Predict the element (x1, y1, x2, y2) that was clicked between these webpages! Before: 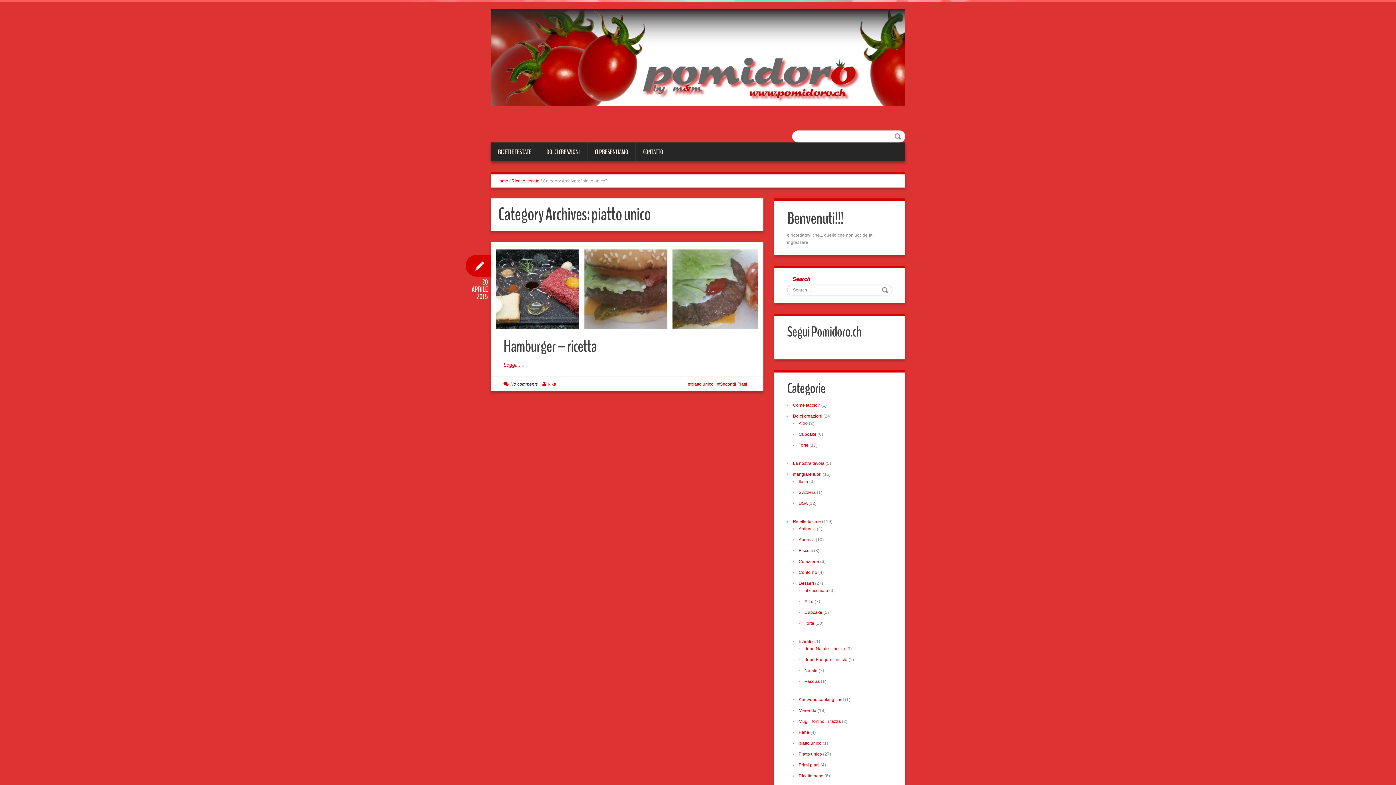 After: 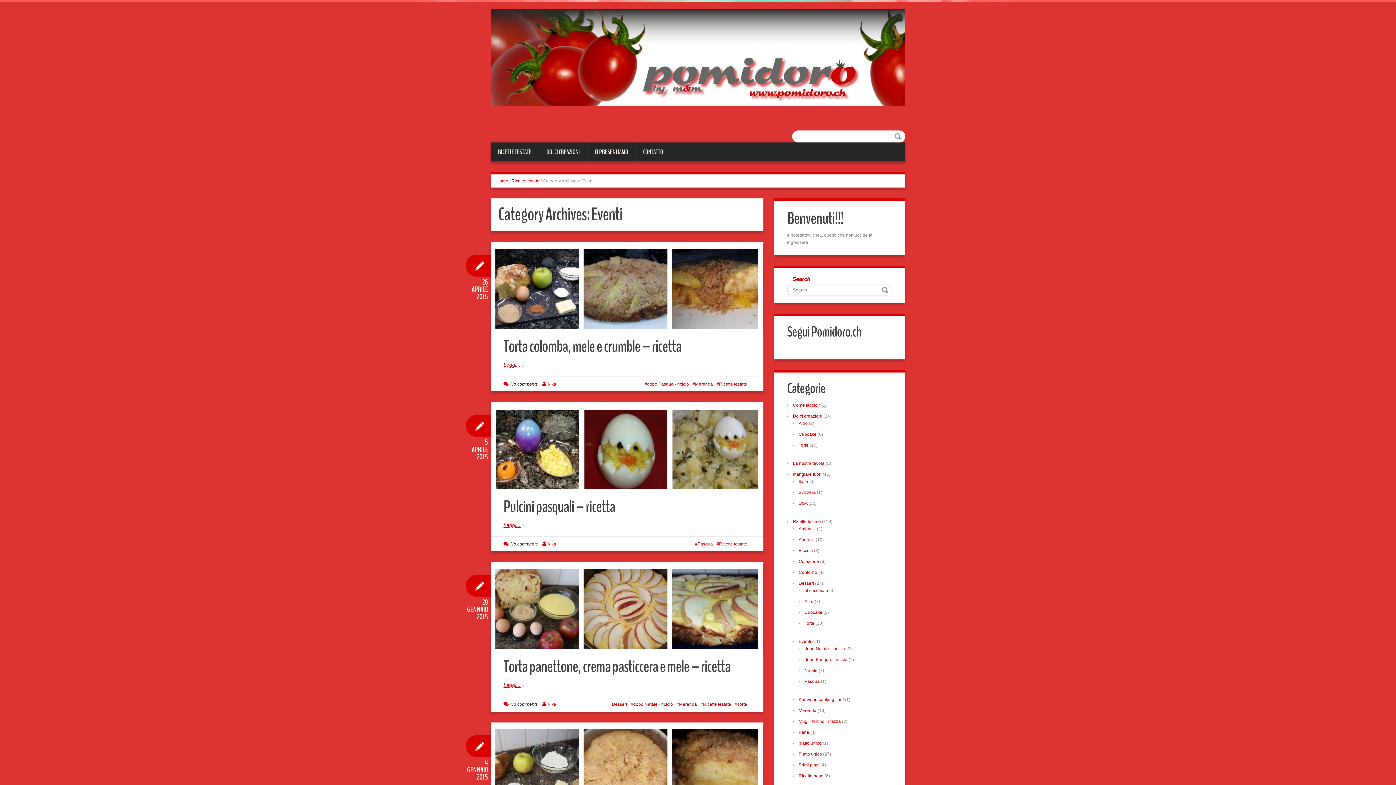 Action: bbox: (798, 639, 811, 644) label: Eventi